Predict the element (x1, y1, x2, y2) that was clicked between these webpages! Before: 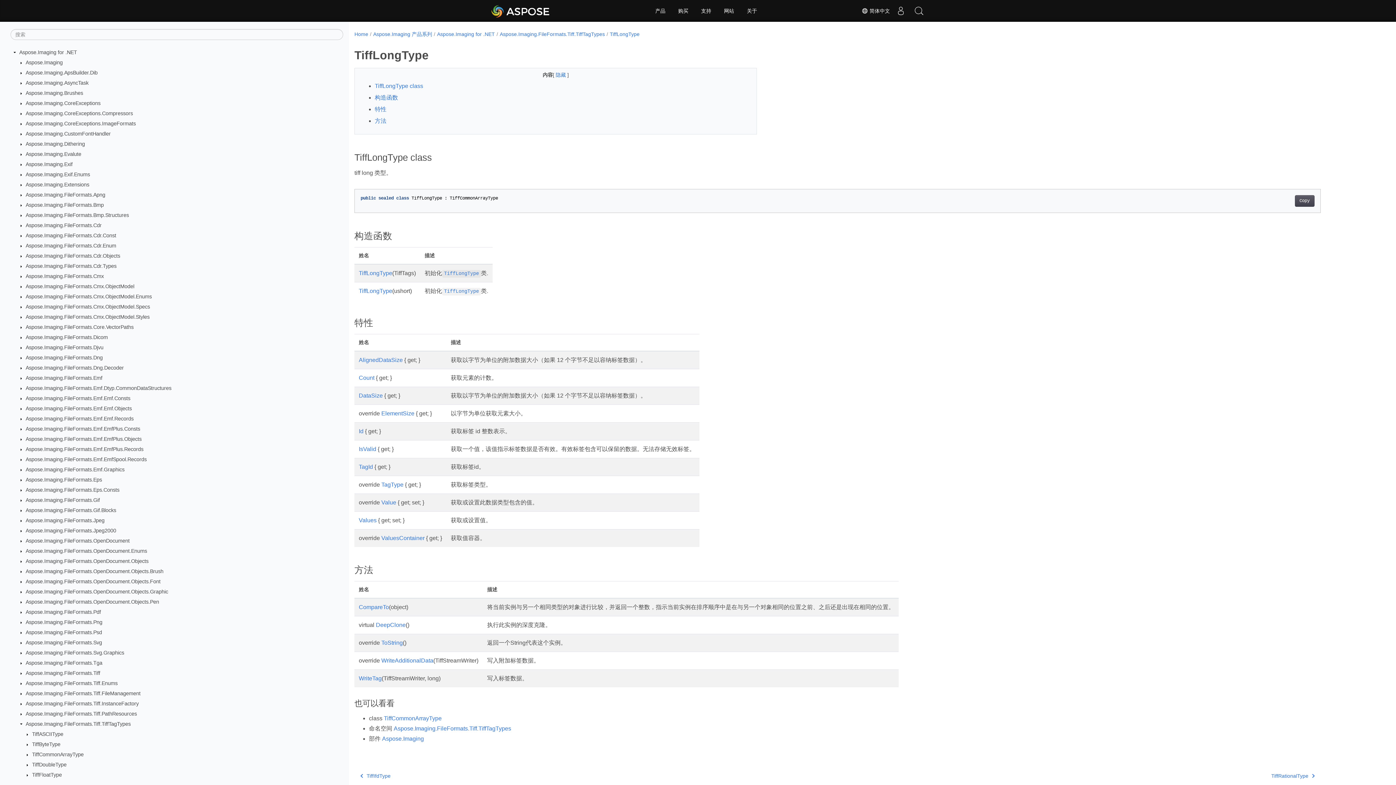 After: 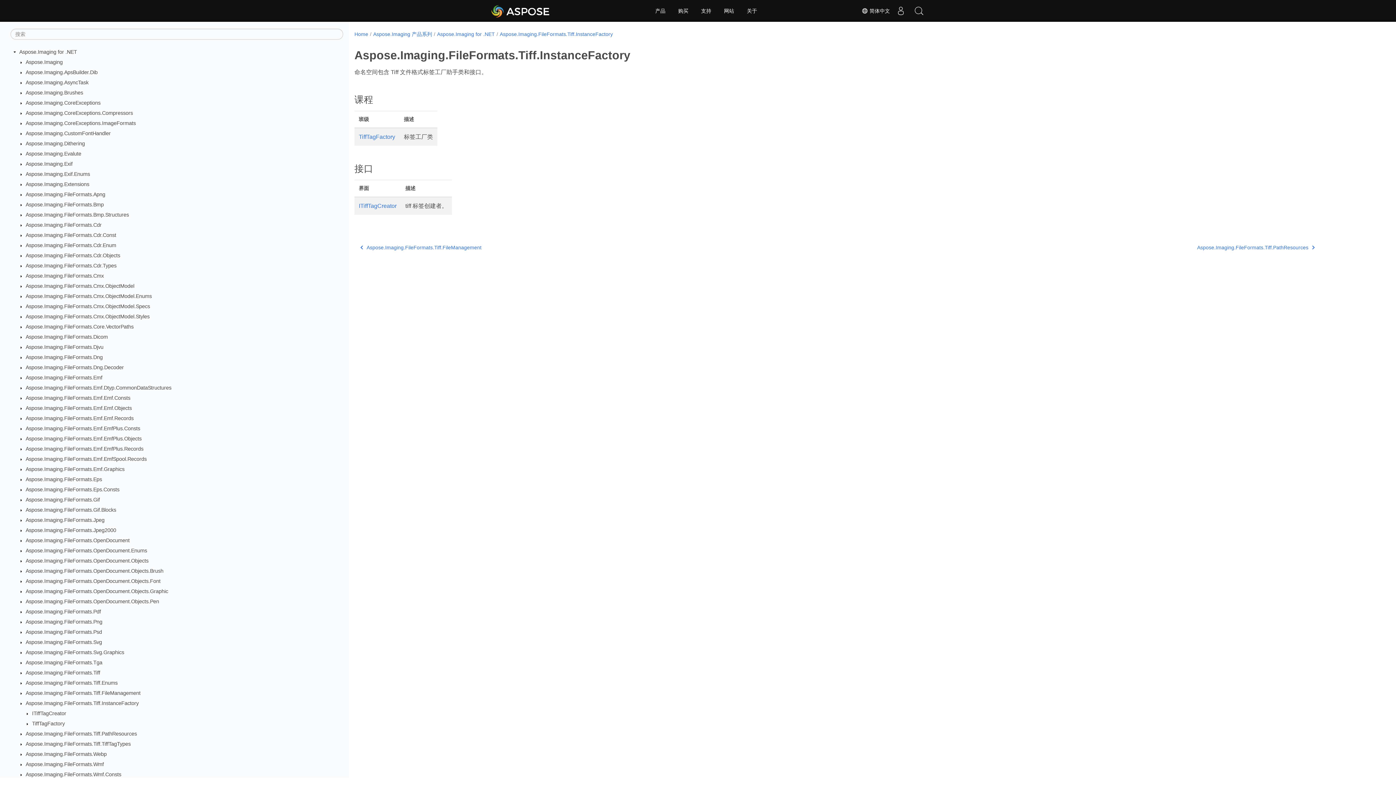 Action: bbox: (25, 701, 138, 706) label: Aspose.Imaging.FileFormats.Tiff.InstanceFactory